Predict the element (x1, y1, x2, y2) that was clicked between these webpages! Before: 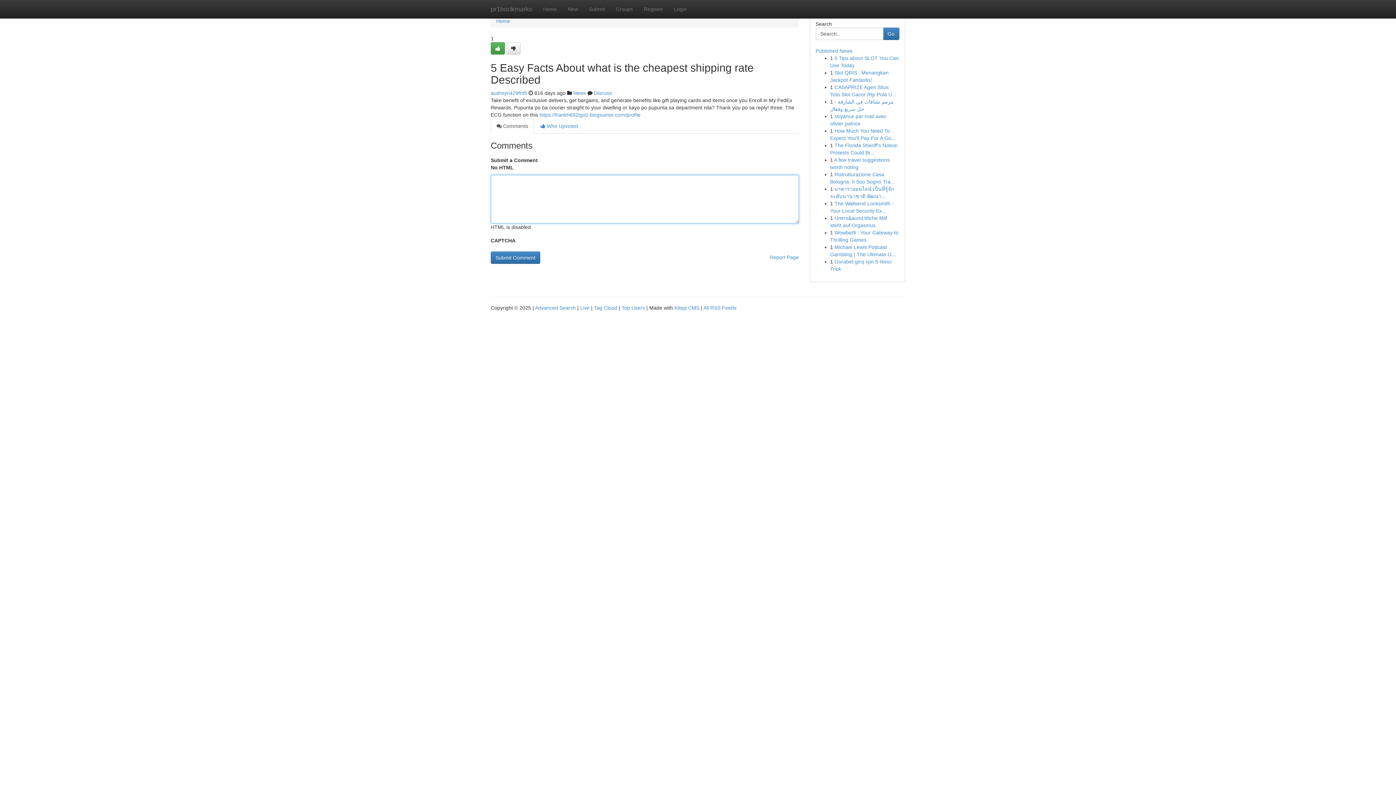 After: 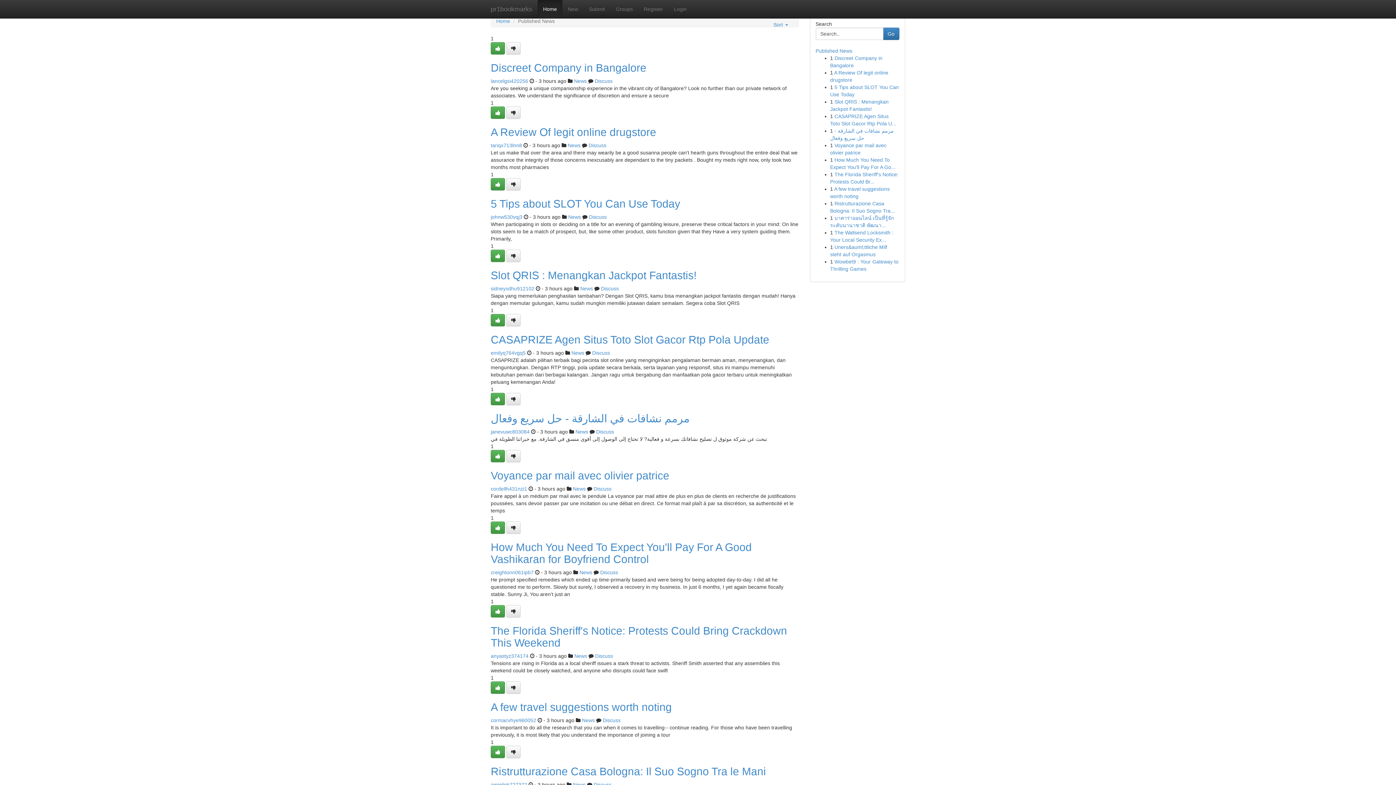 Action: label: Home bbox: (537, 0, 562, 18)